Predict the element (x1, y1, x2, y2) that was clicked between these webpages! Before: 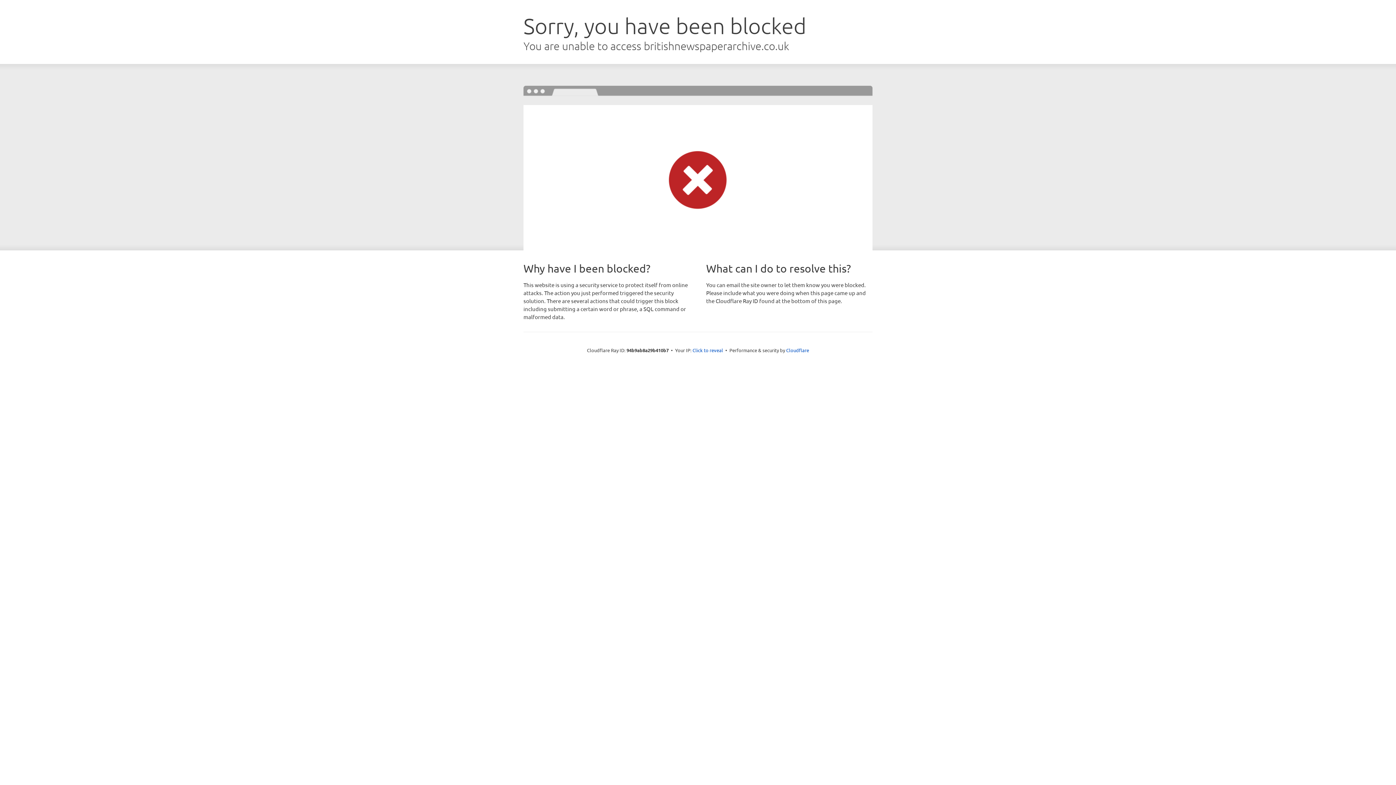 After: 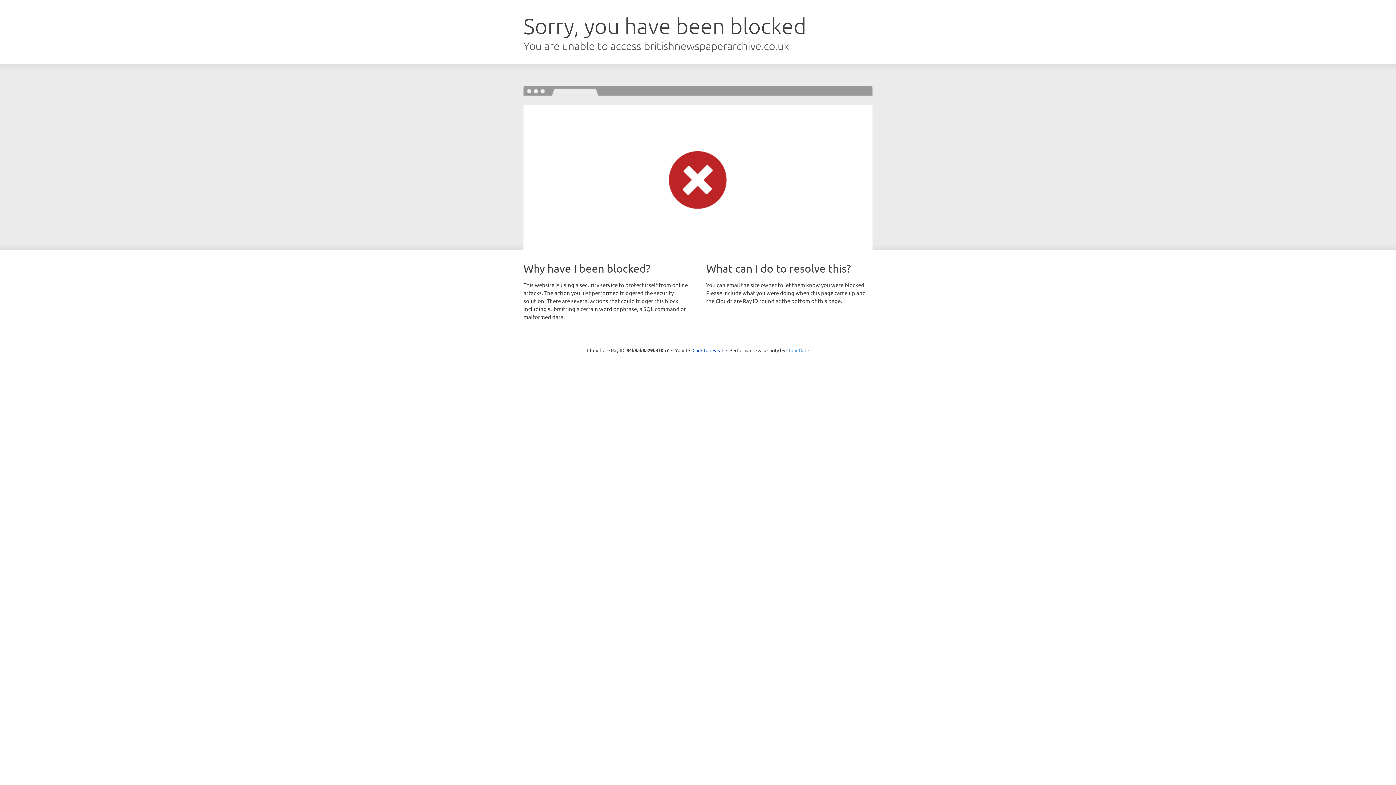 Action: label: Cloudflare bbox: (786, 347, 809, 353)